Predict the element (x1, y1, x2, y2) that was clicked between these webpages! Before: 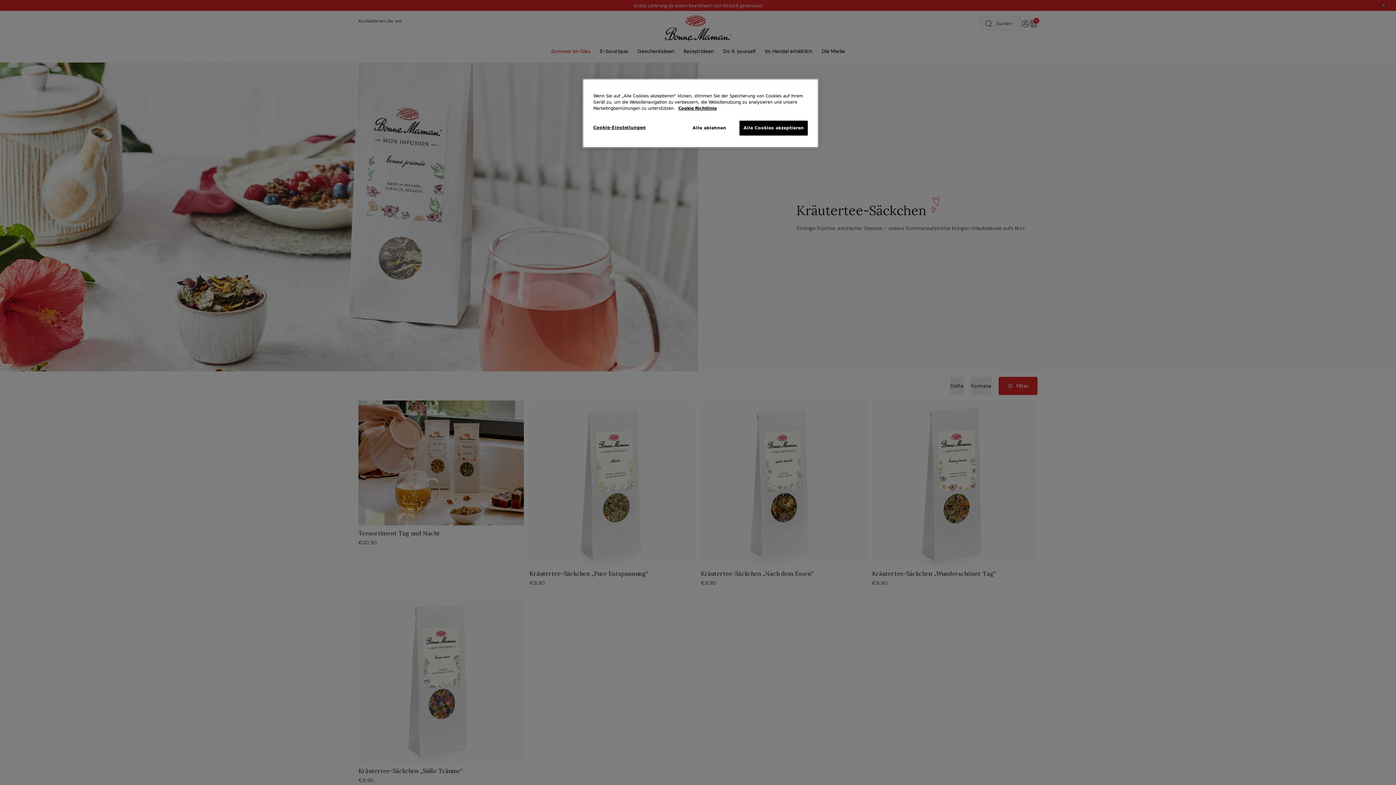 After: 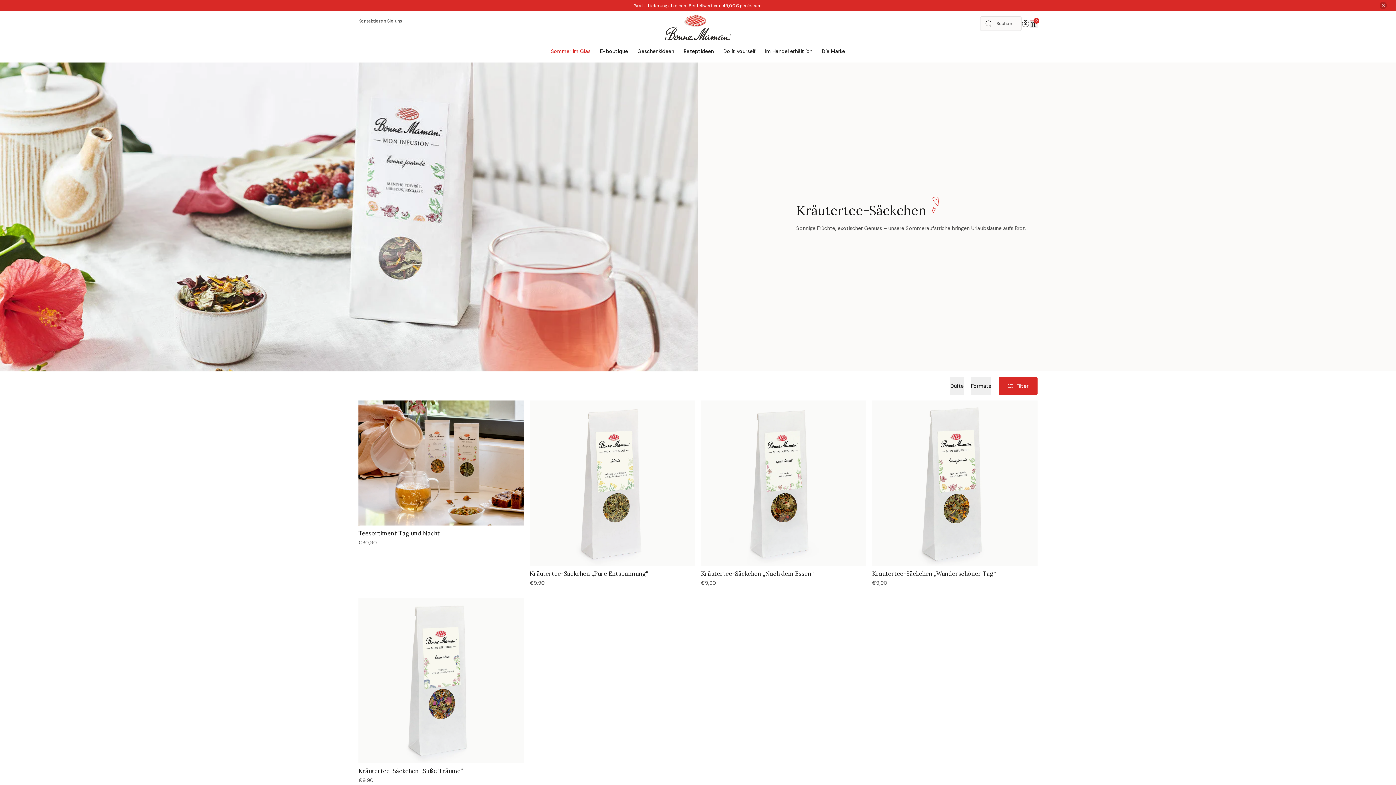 Action: label: Alle ablehnen bbox: (685, 120, 734, 135)